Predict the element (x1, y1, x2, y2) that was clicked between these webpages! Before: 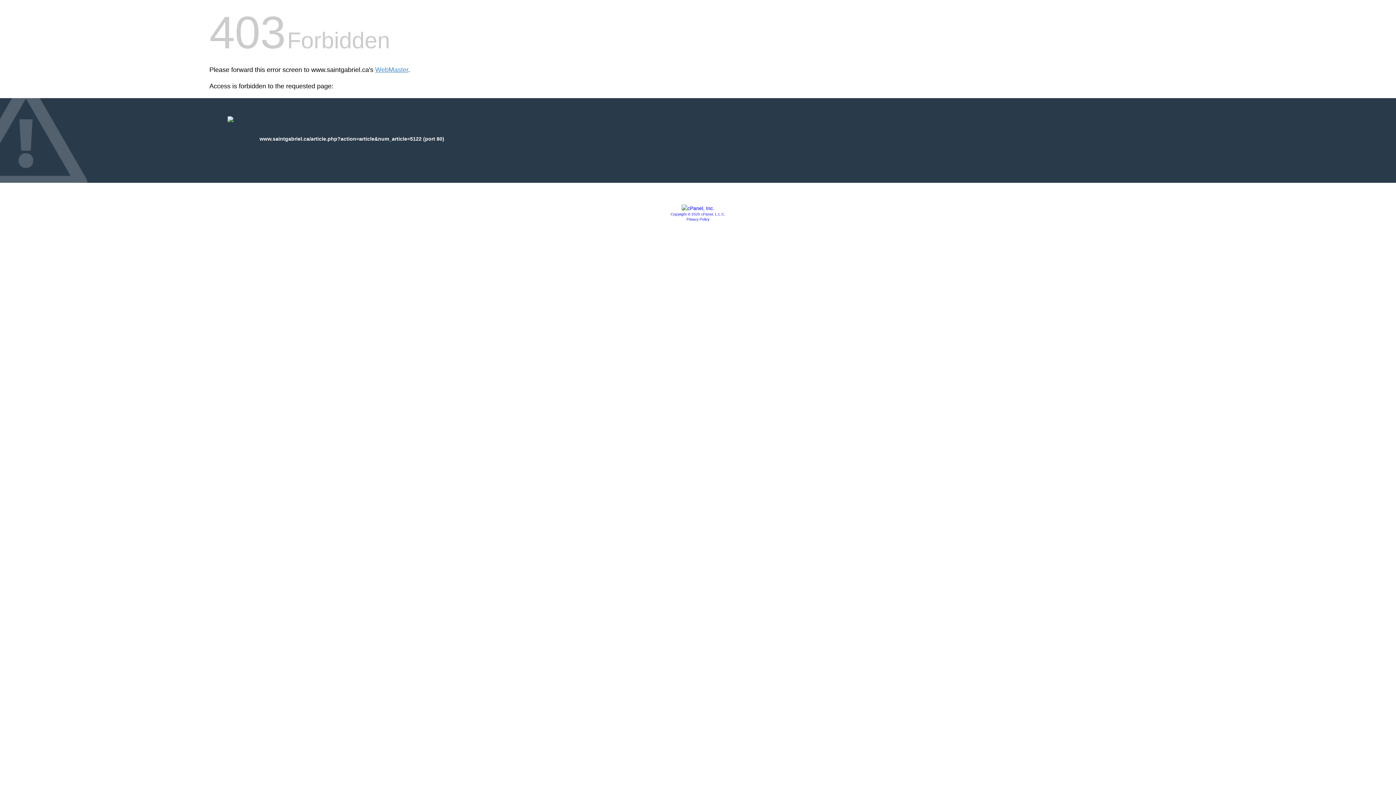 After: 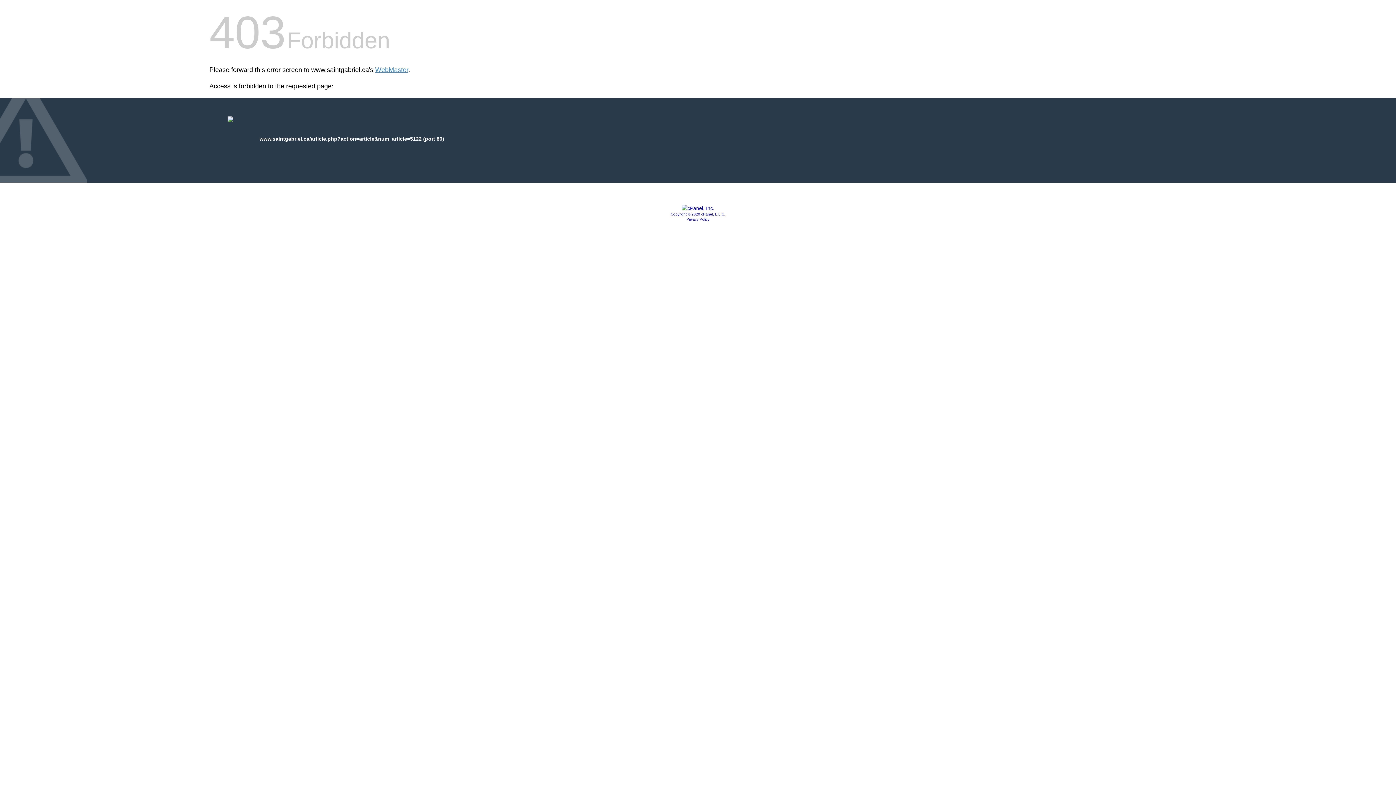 Action: bbox: (670, 212, 725, 216) label: Copyright © 2020 cPanel, L.L.C.